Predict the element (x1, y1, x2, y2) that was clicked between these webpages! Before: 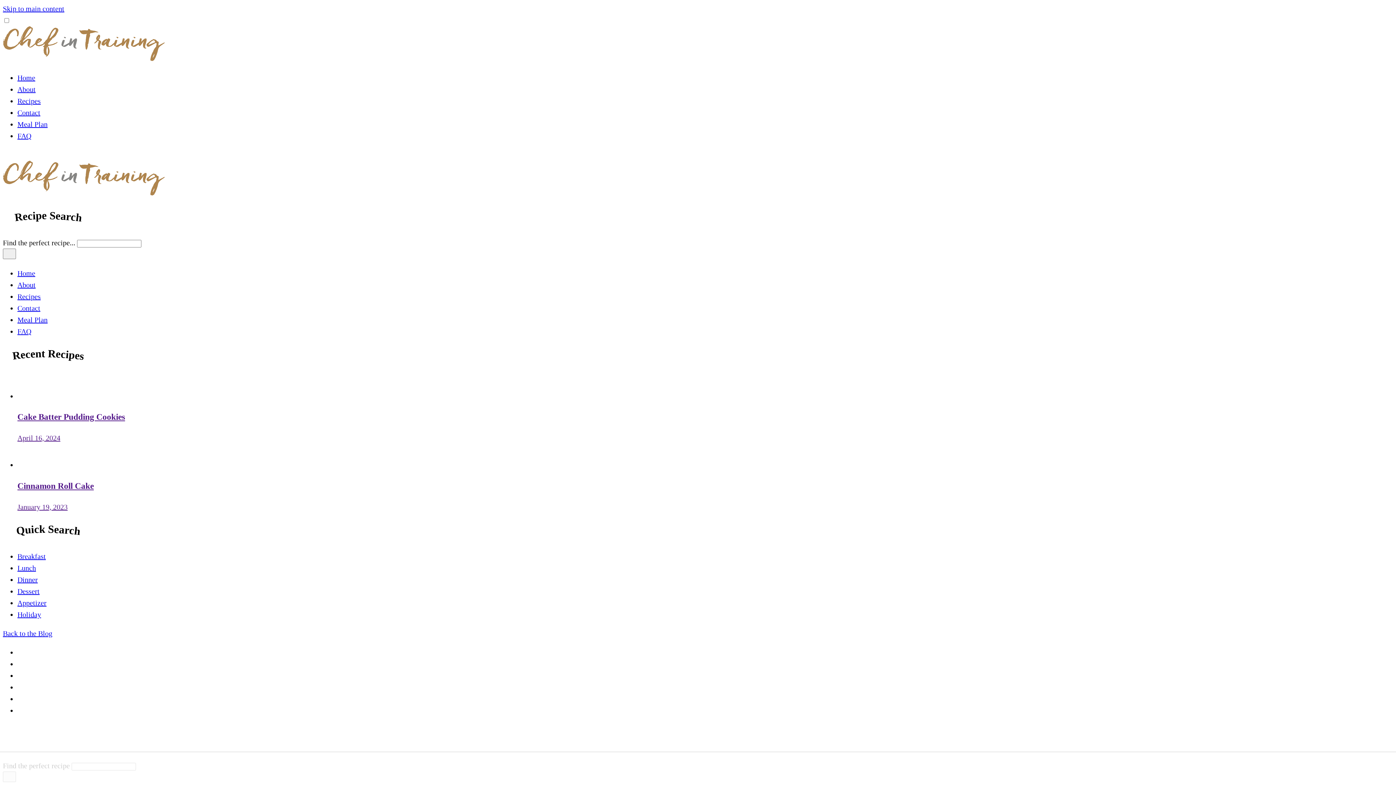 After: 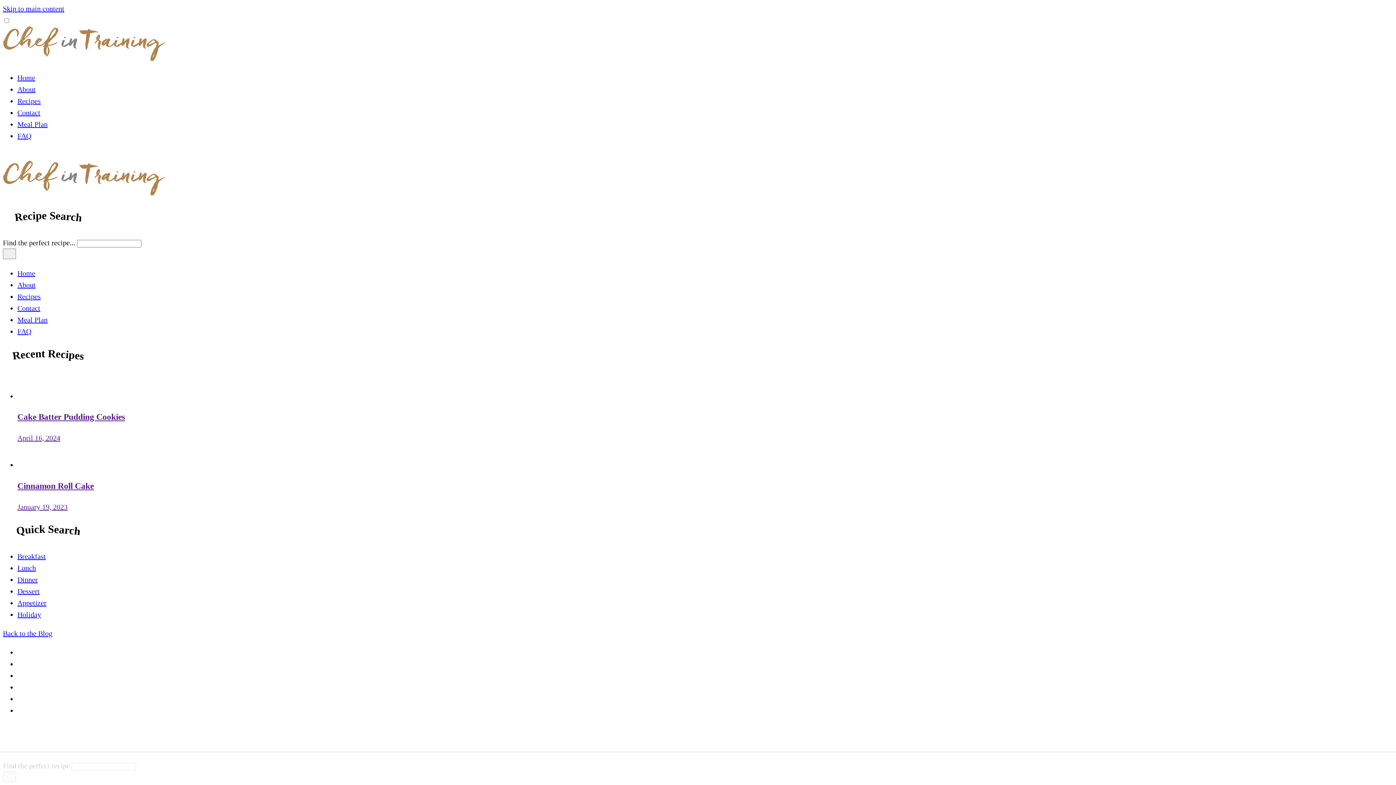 Action: bbox: (17, 599, 46, 607) label: Appetizer